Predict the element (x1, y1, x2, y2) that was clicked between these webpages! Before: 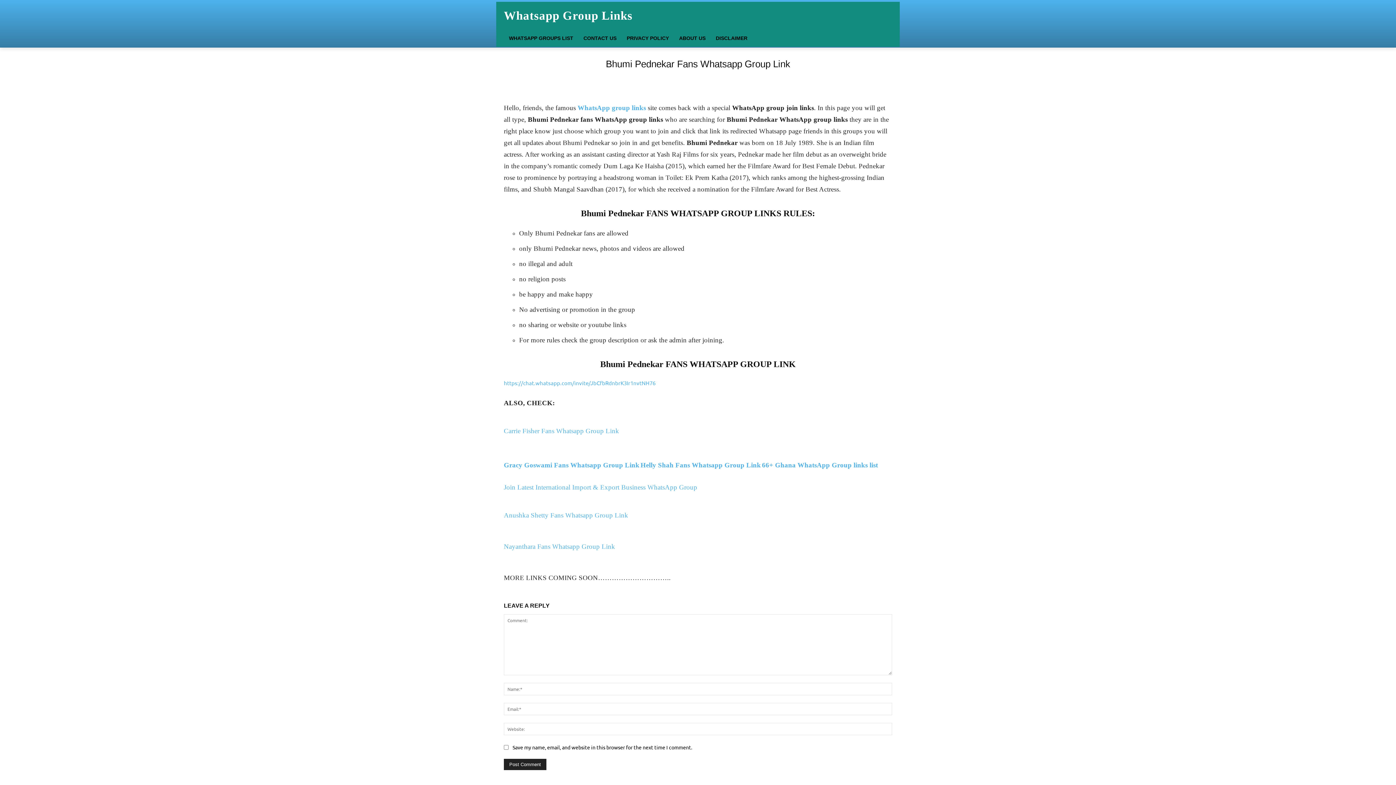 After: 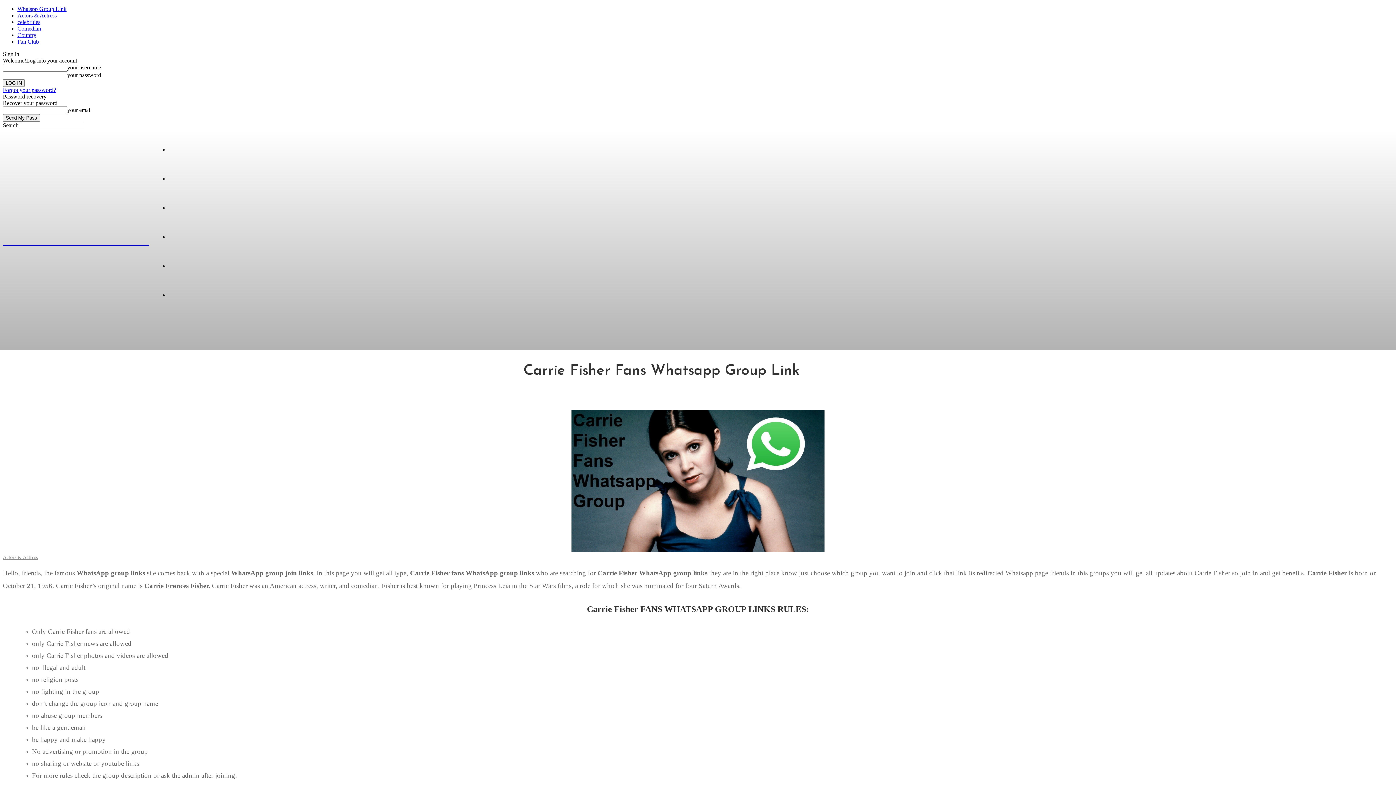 Action: label: Carrie Fisher Fans Whatsapp Group Link bbox: (504, 427, 619, 434)